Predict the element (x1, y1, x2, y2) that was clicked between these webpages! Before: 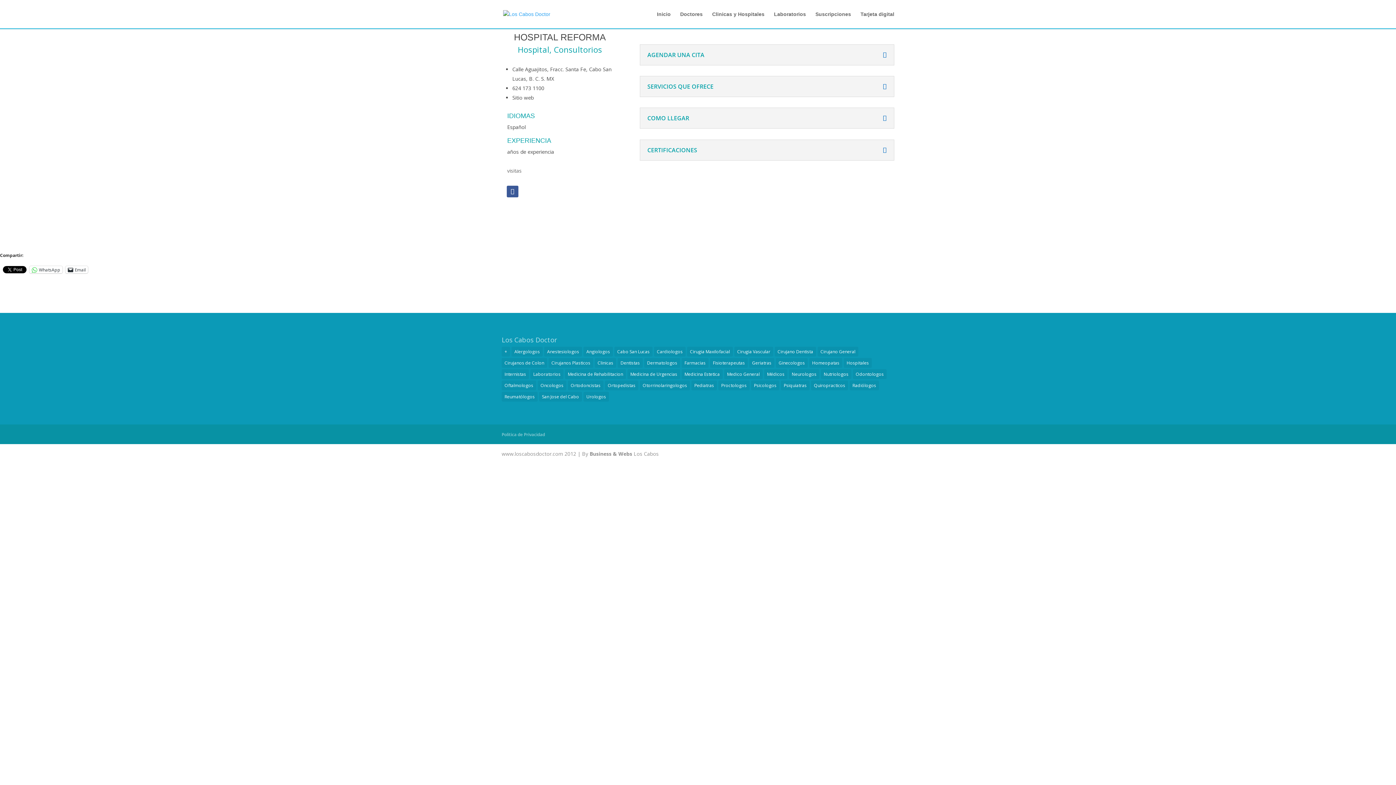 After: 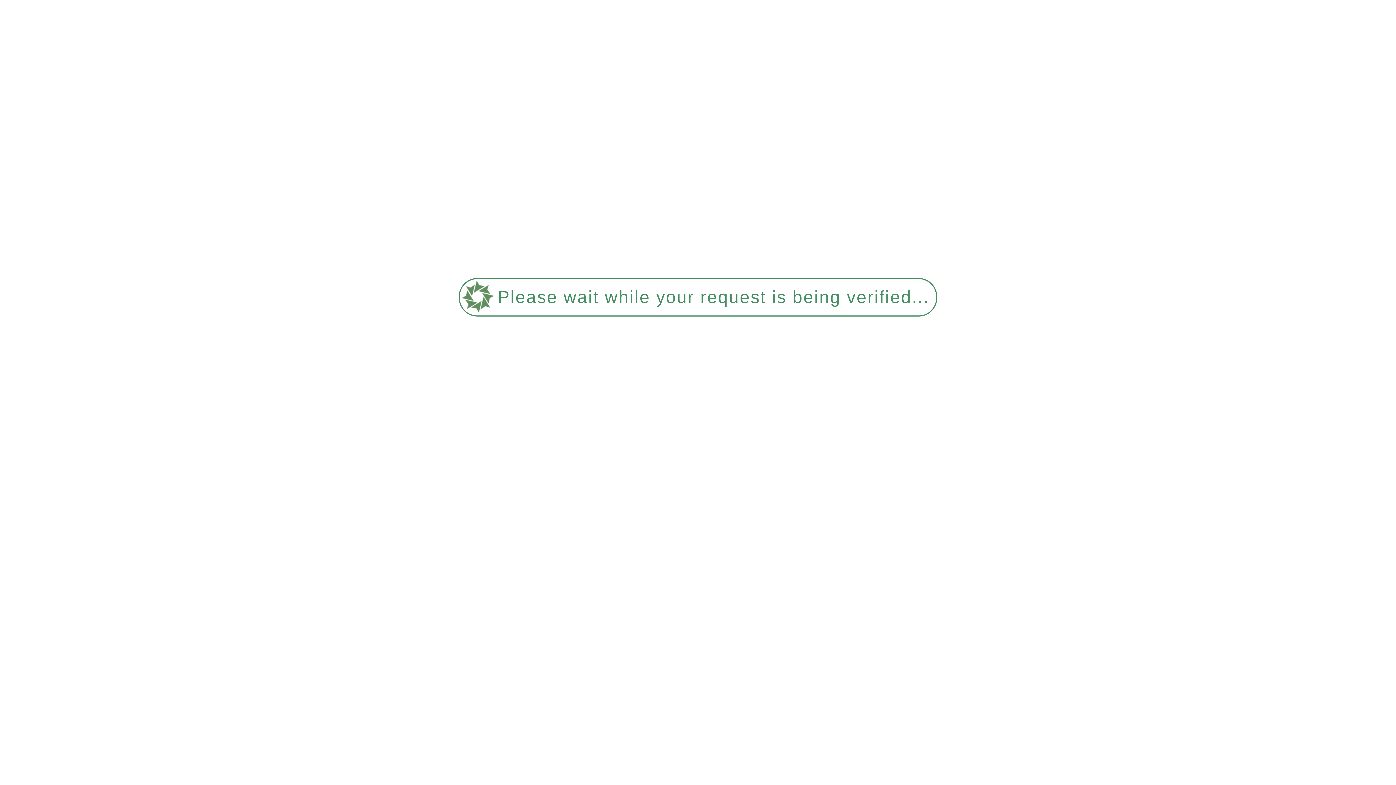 Action: bbox: (680, 11, 702, 28) label: Doctores